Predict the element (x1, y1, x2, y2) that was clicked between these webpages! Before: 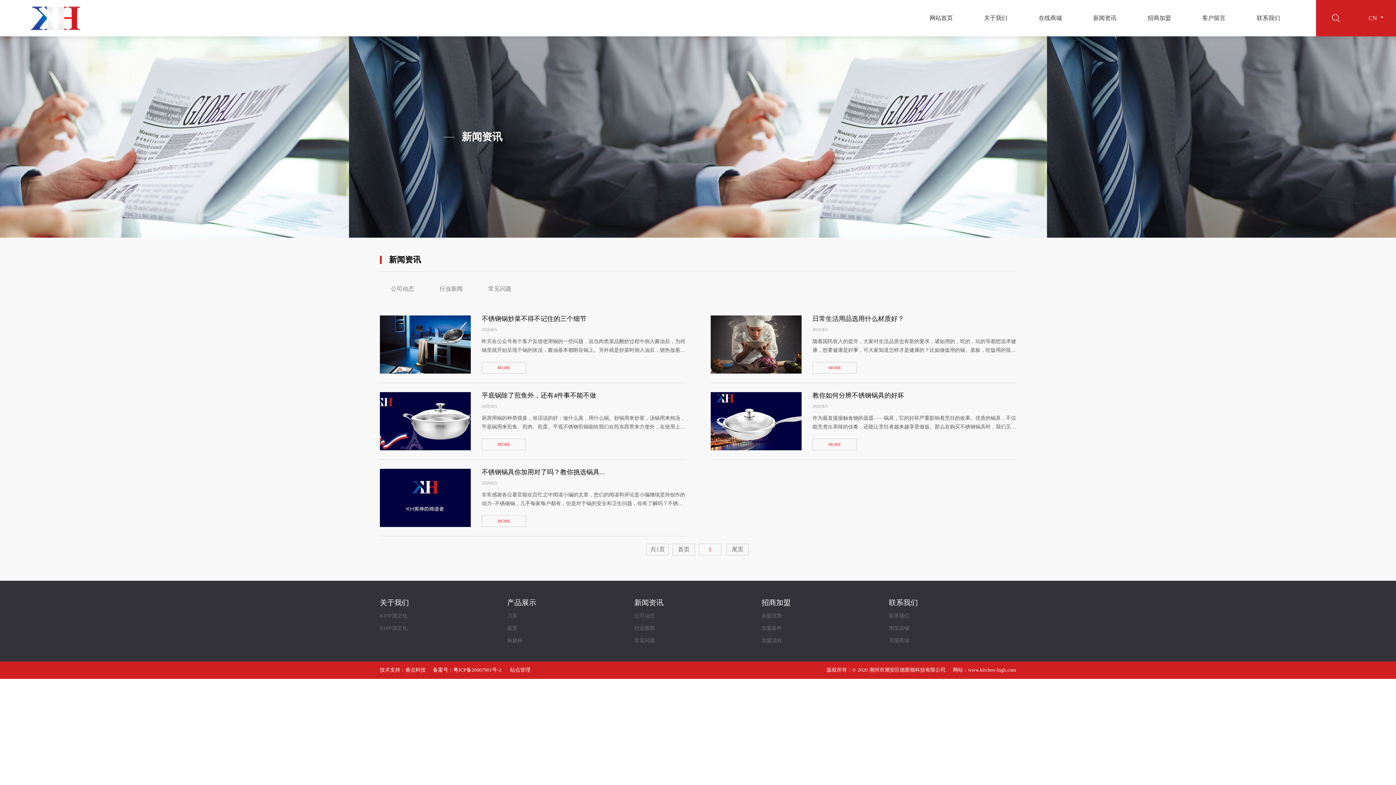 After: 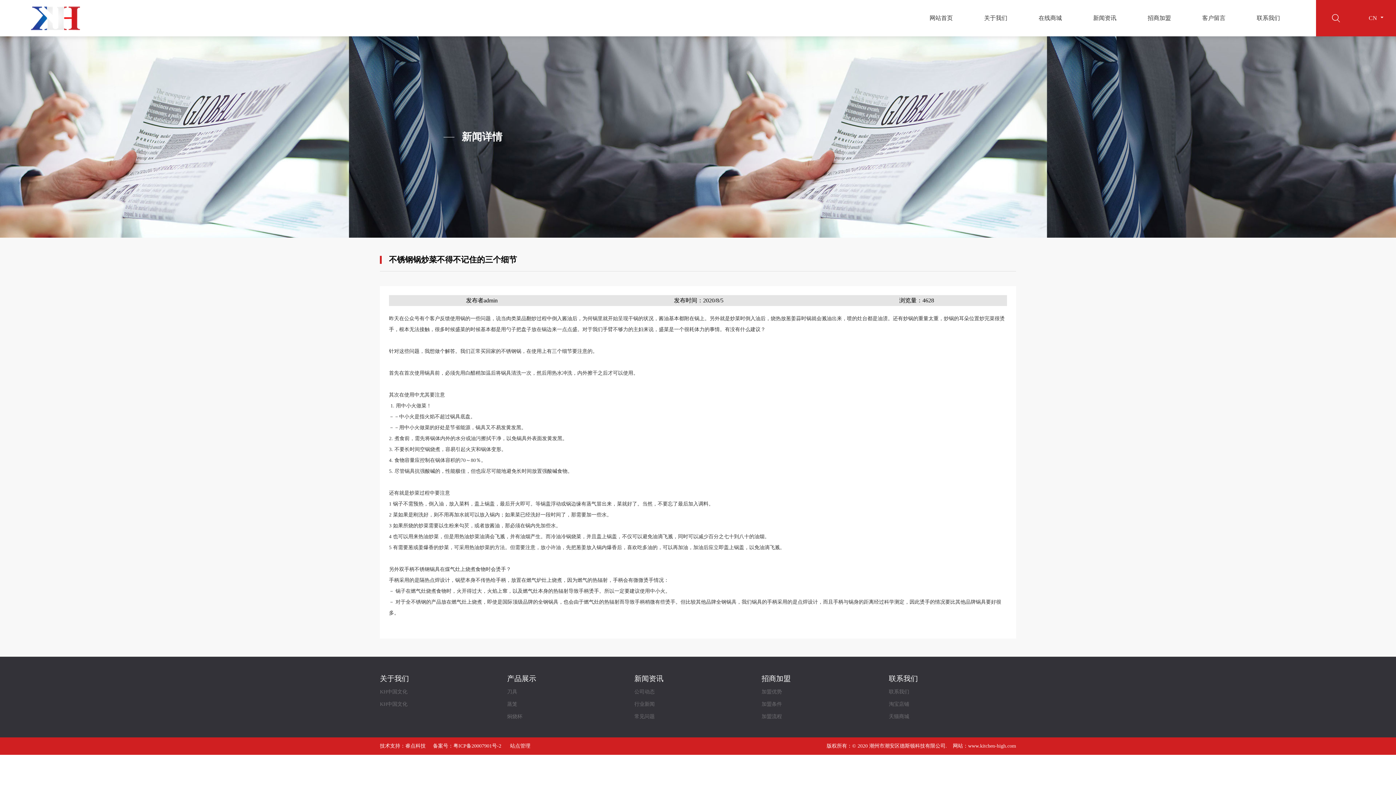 Action: label: 不锈钢锅炒菜不得不记住的三个细节 bbox: (481, 315, 586, 322)